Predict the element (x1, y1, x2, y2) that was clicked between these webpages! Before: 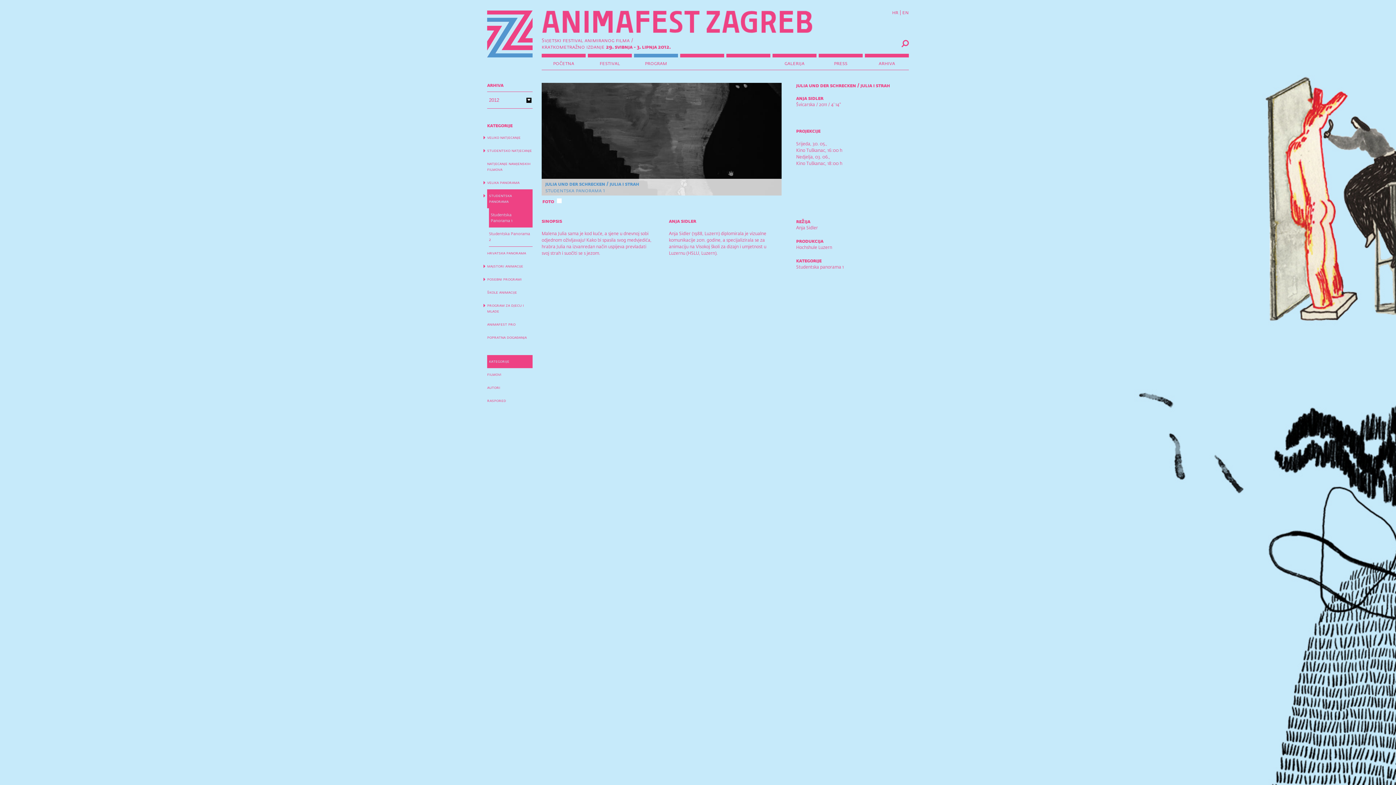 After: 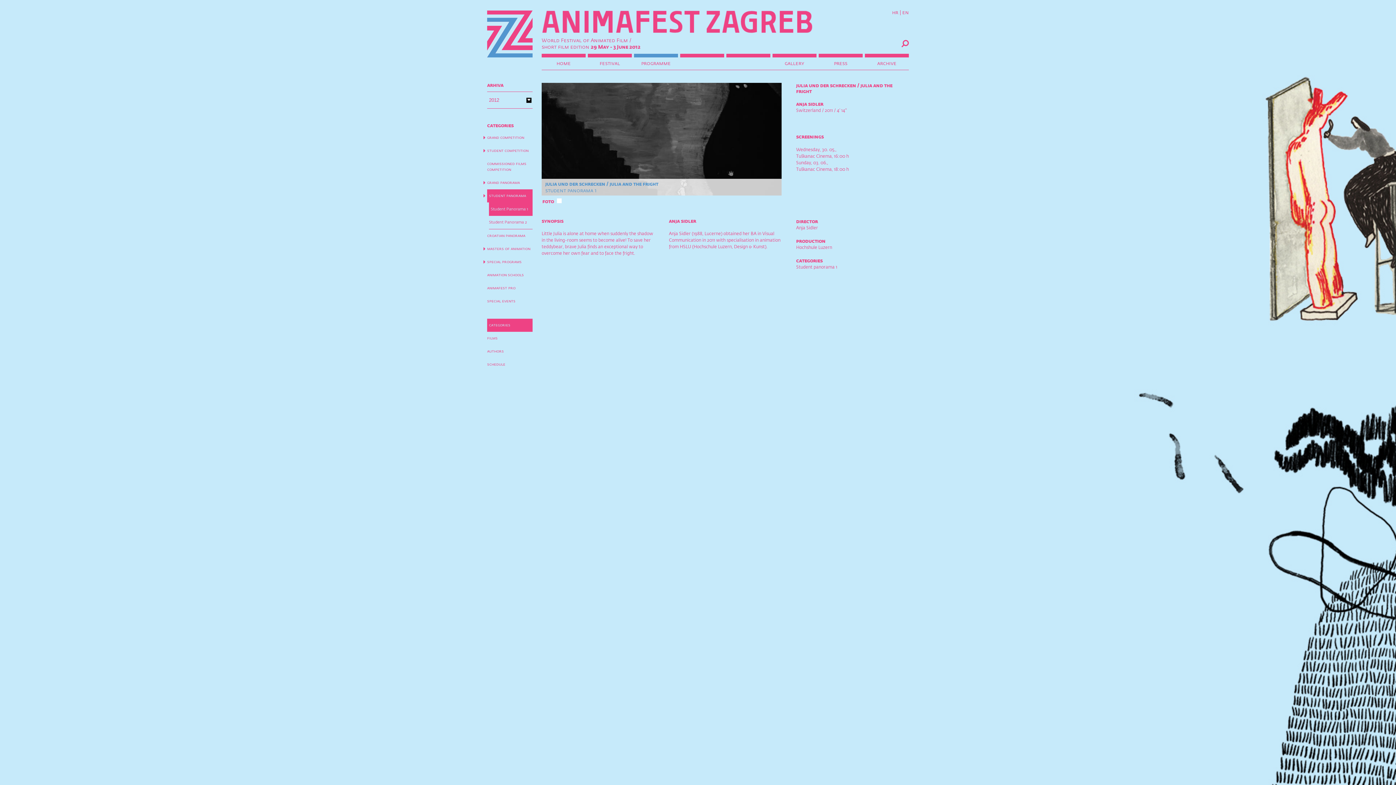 Action: label: en bbox: (902, 10, 909, 15)